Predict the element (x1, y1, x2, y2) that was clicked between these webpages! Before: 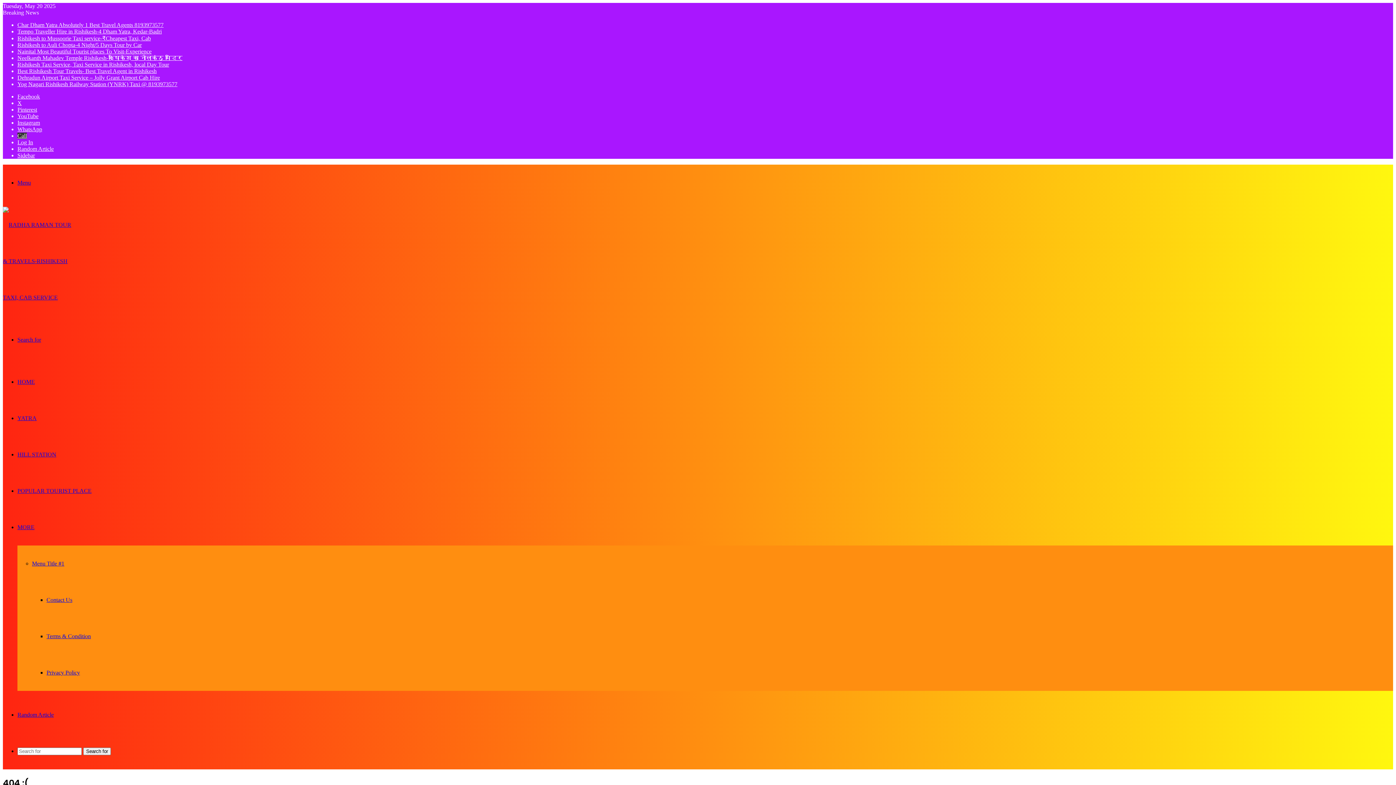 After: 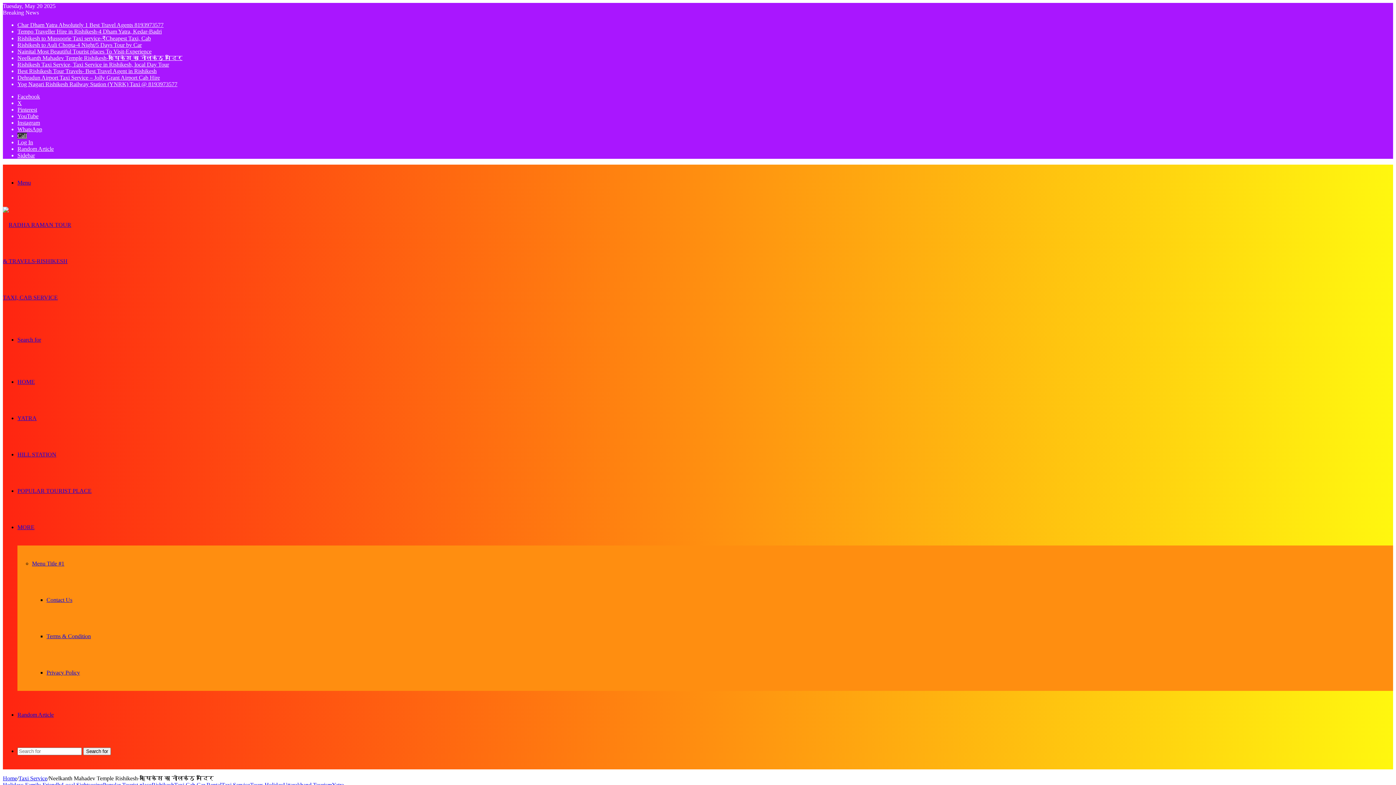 Action: bbox: (17, 54, 182, 61) label: Neelkanth Mahadev Temple Rishikesh-ऋषिकेश का नीलकंठ मंदिर